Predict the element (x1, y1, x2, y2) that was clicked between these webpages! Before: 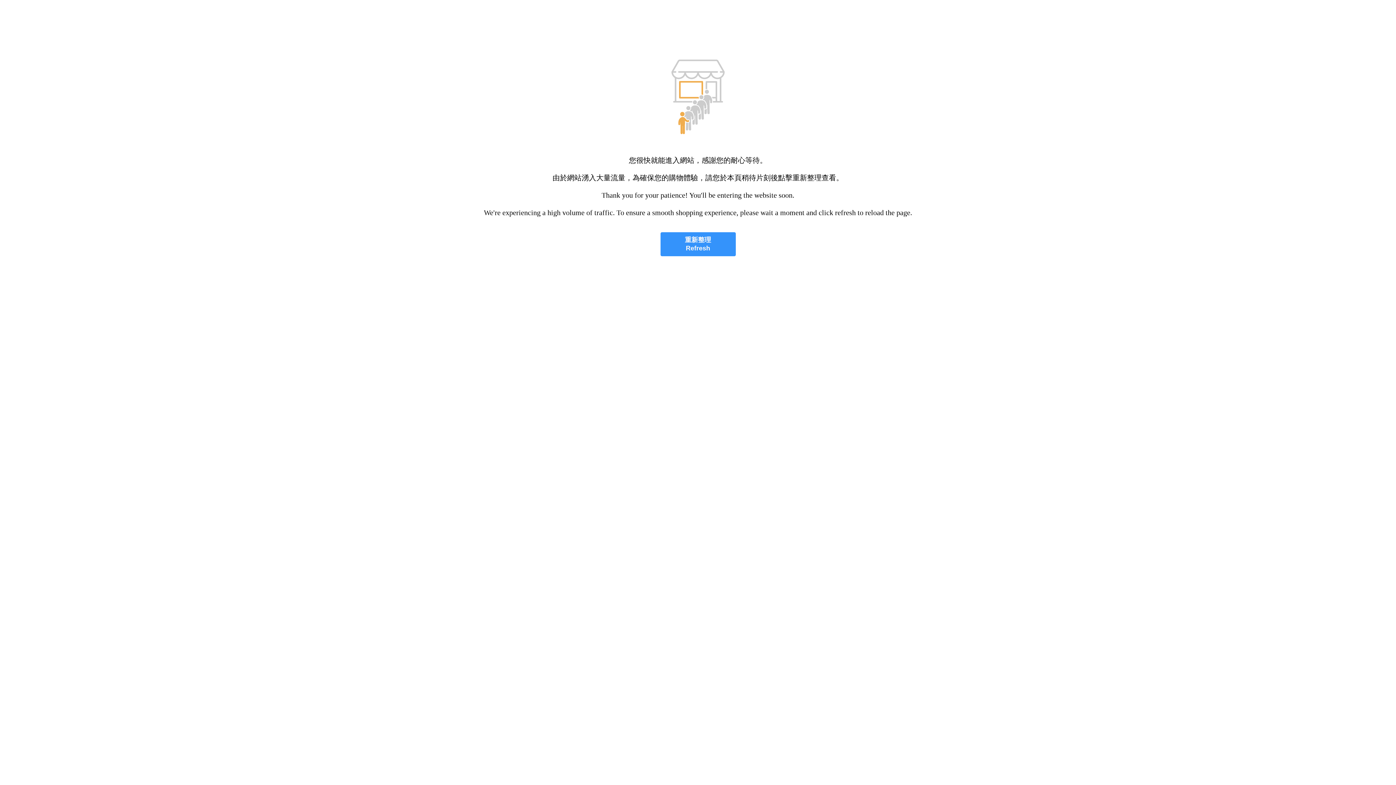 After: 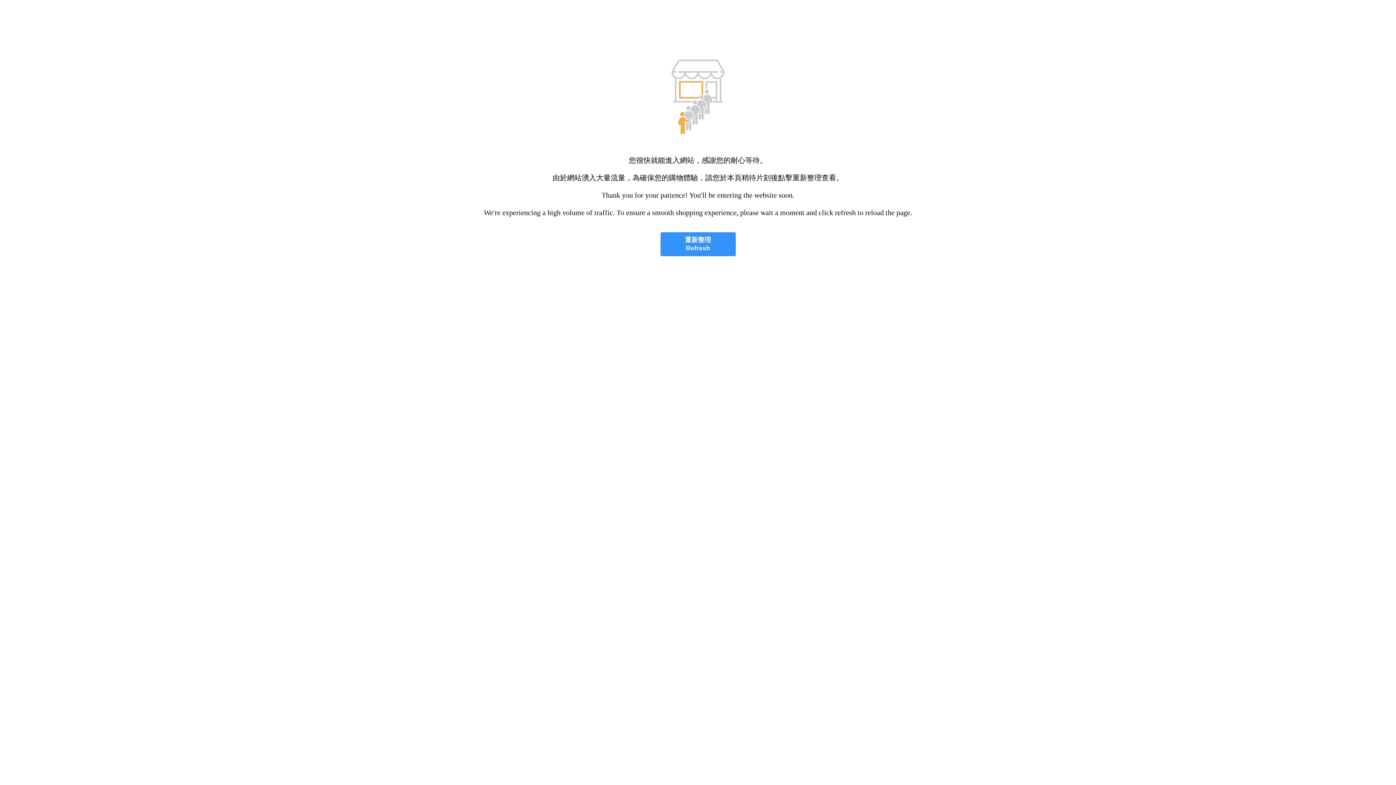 Action: label: 重新整理
Refresh bbox: (660, 232, 735, 256)